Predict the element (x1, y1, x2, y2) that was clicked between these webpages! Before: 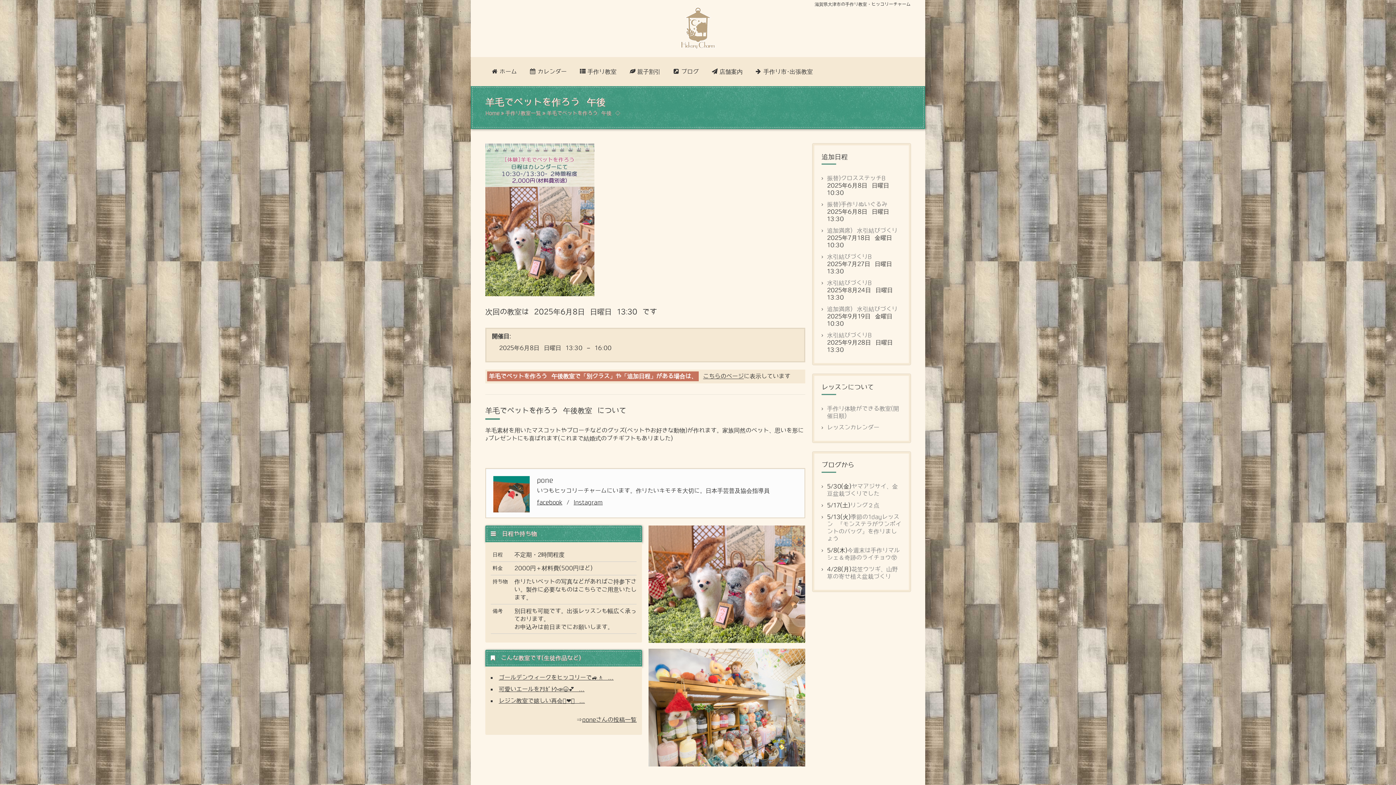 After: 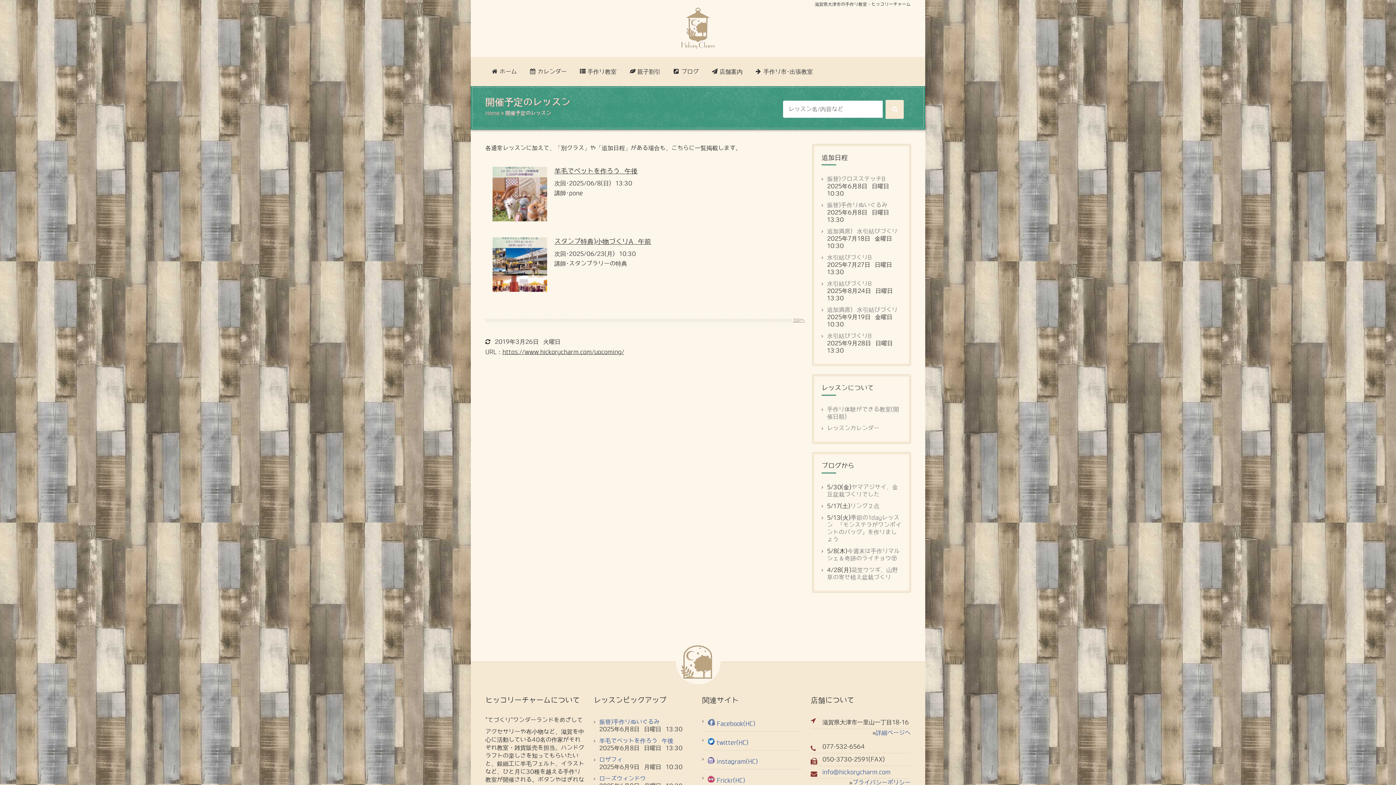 Action: bbox: (703, 373, 744, 379) label: こちらのページ